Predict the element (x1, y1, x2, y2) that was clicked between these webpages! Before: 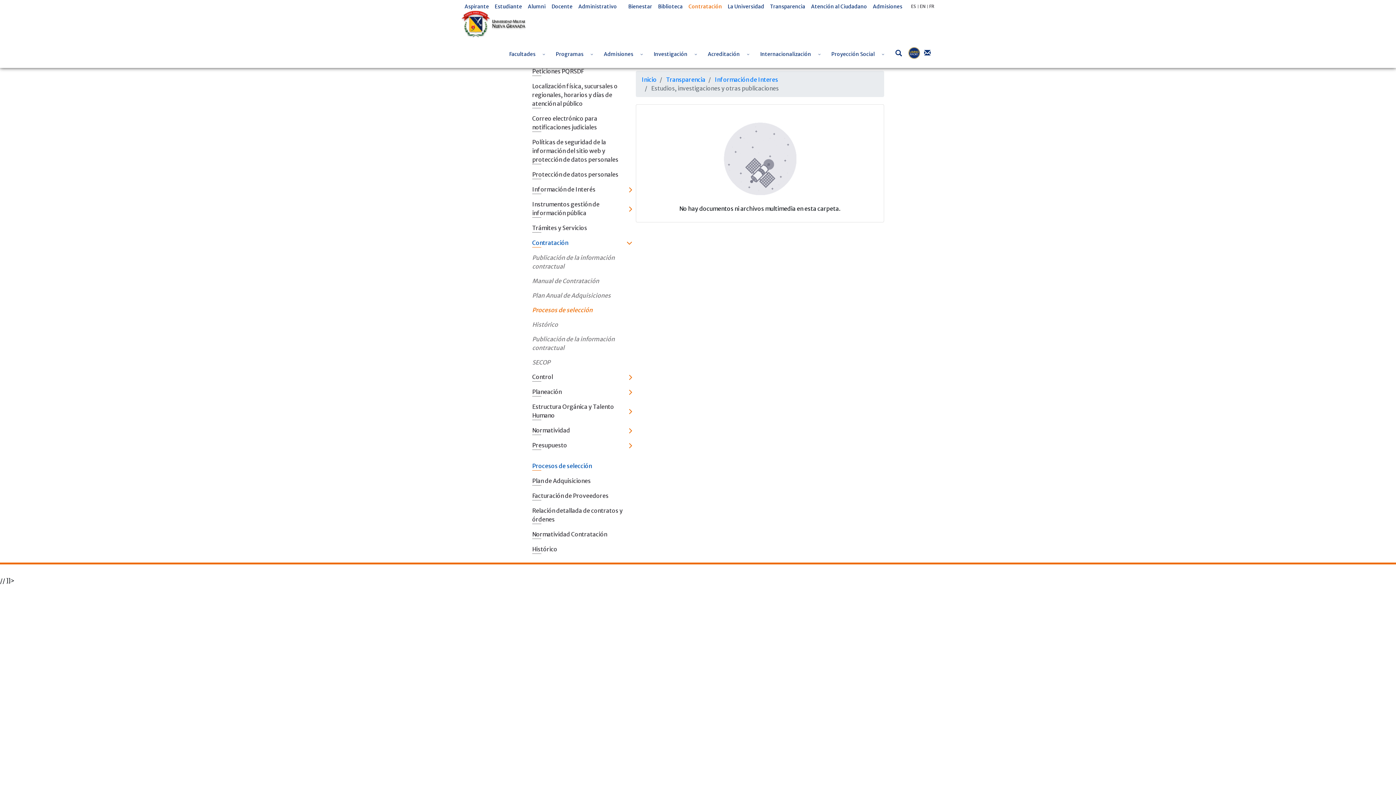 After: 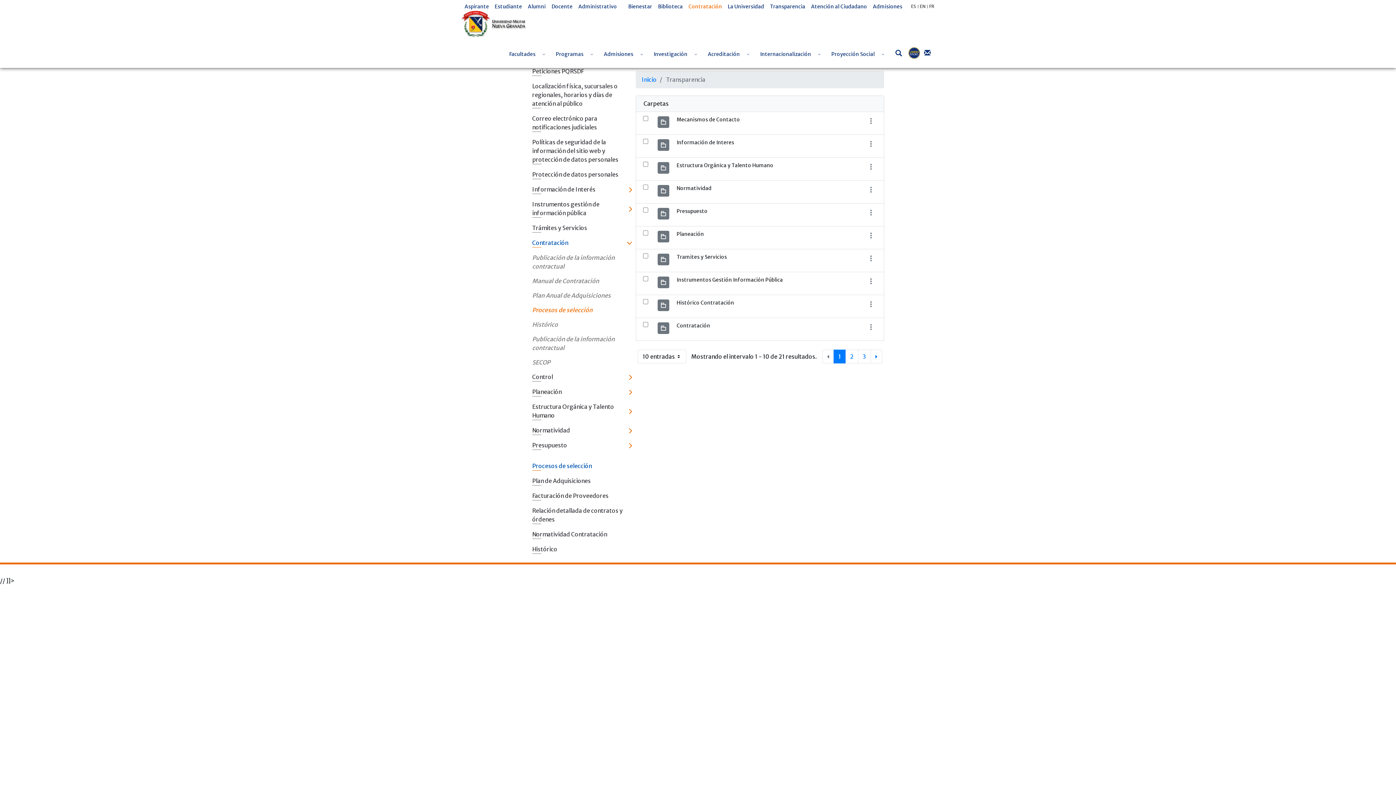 Action: bbox: (666, 76, 705, 83) label: Transparencia